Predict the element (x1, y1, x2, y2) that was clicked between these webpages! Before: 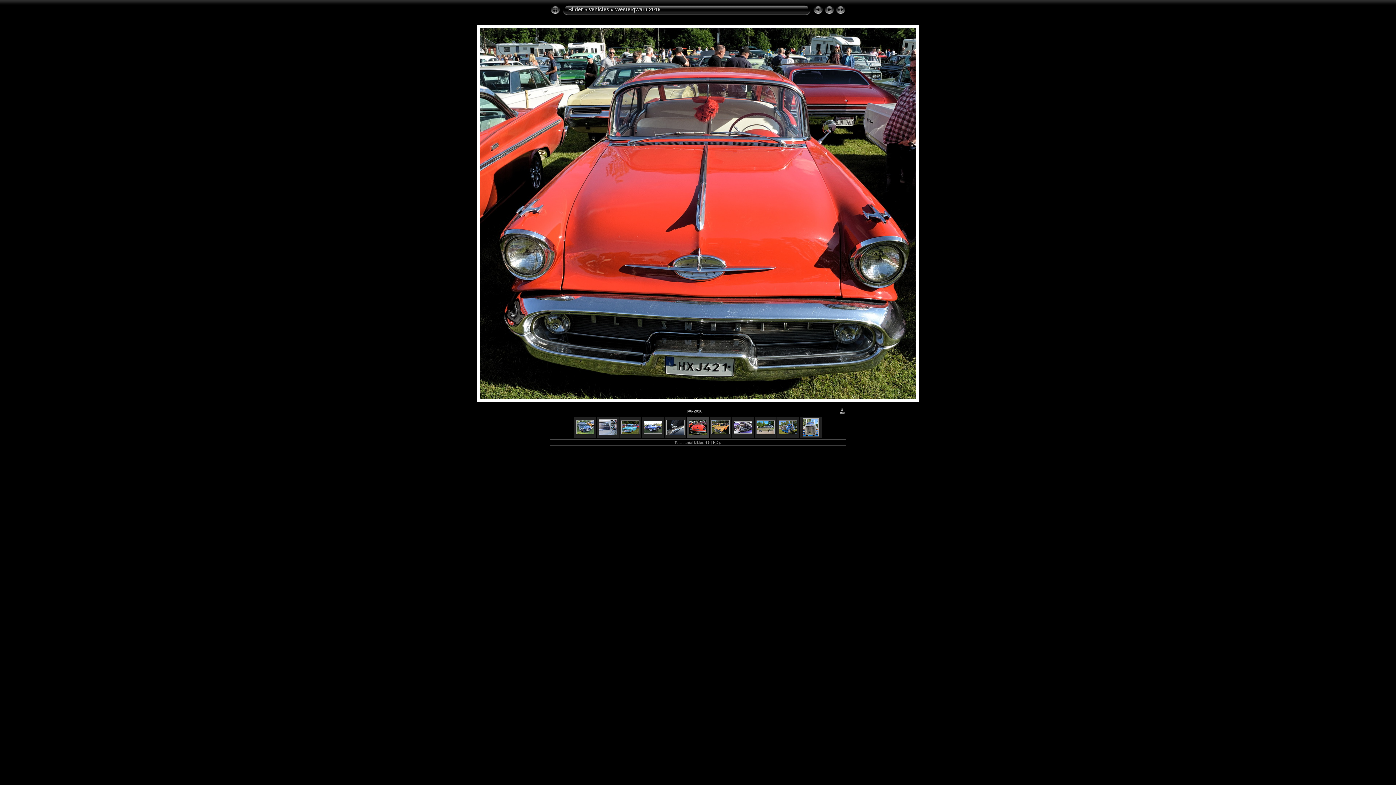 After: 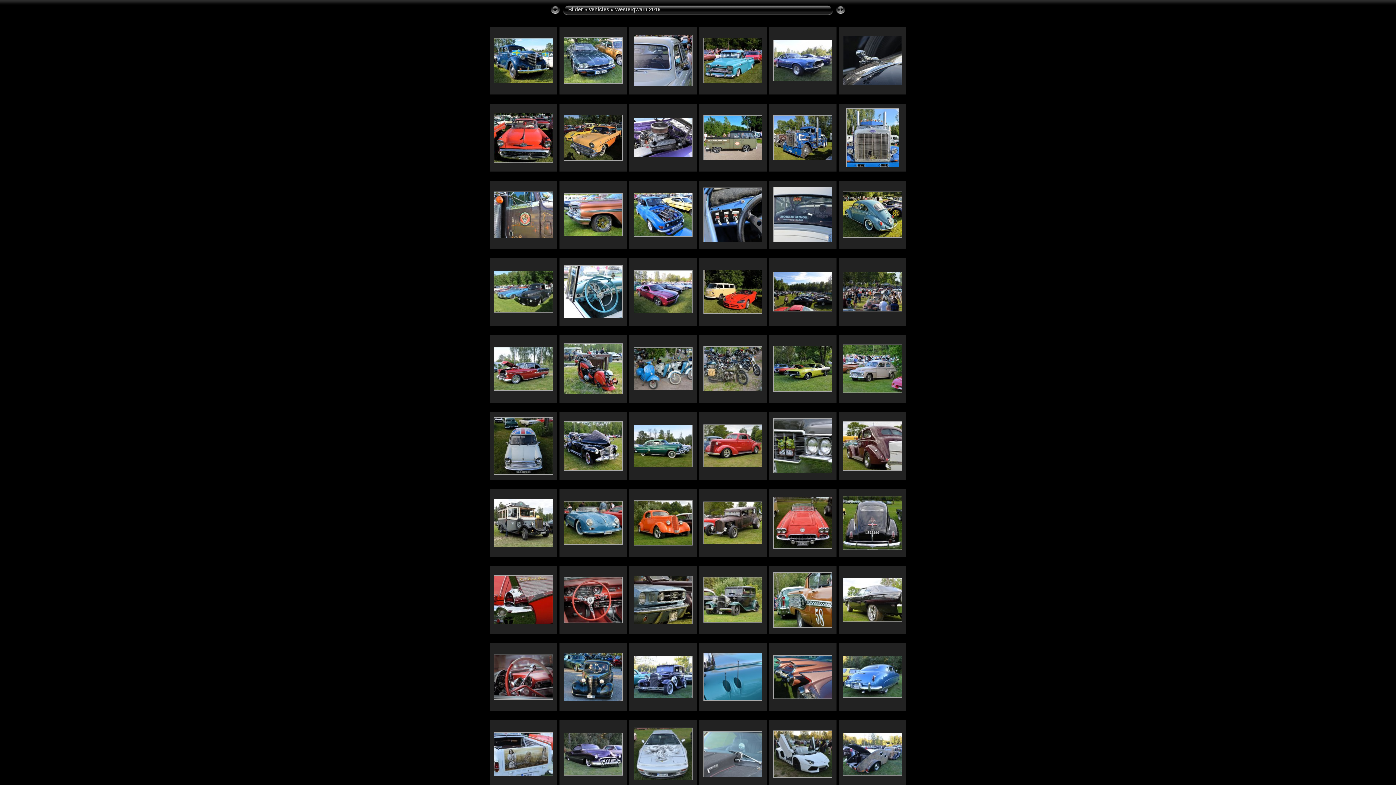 Action: bbox: (615, 6, 660, 12) label: Westerqwarn 2016